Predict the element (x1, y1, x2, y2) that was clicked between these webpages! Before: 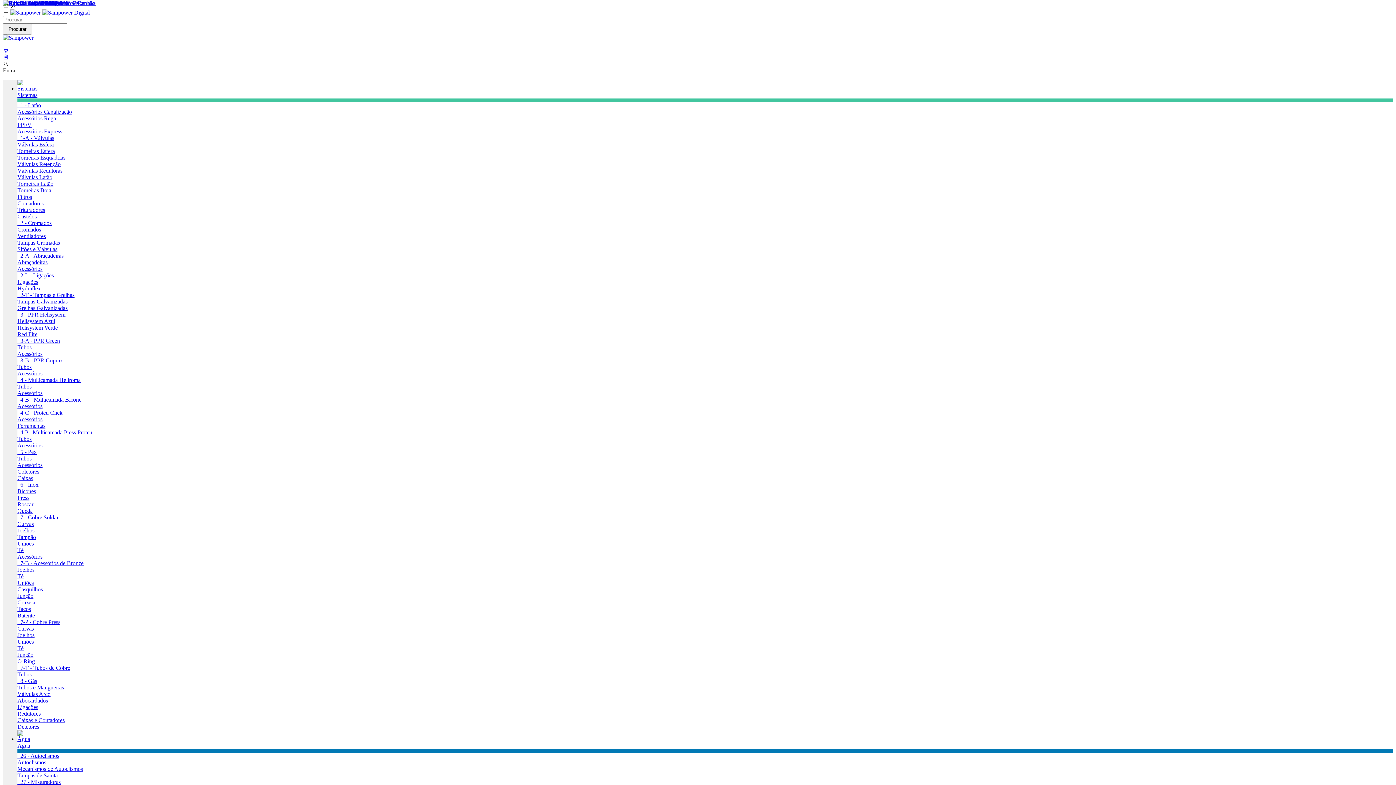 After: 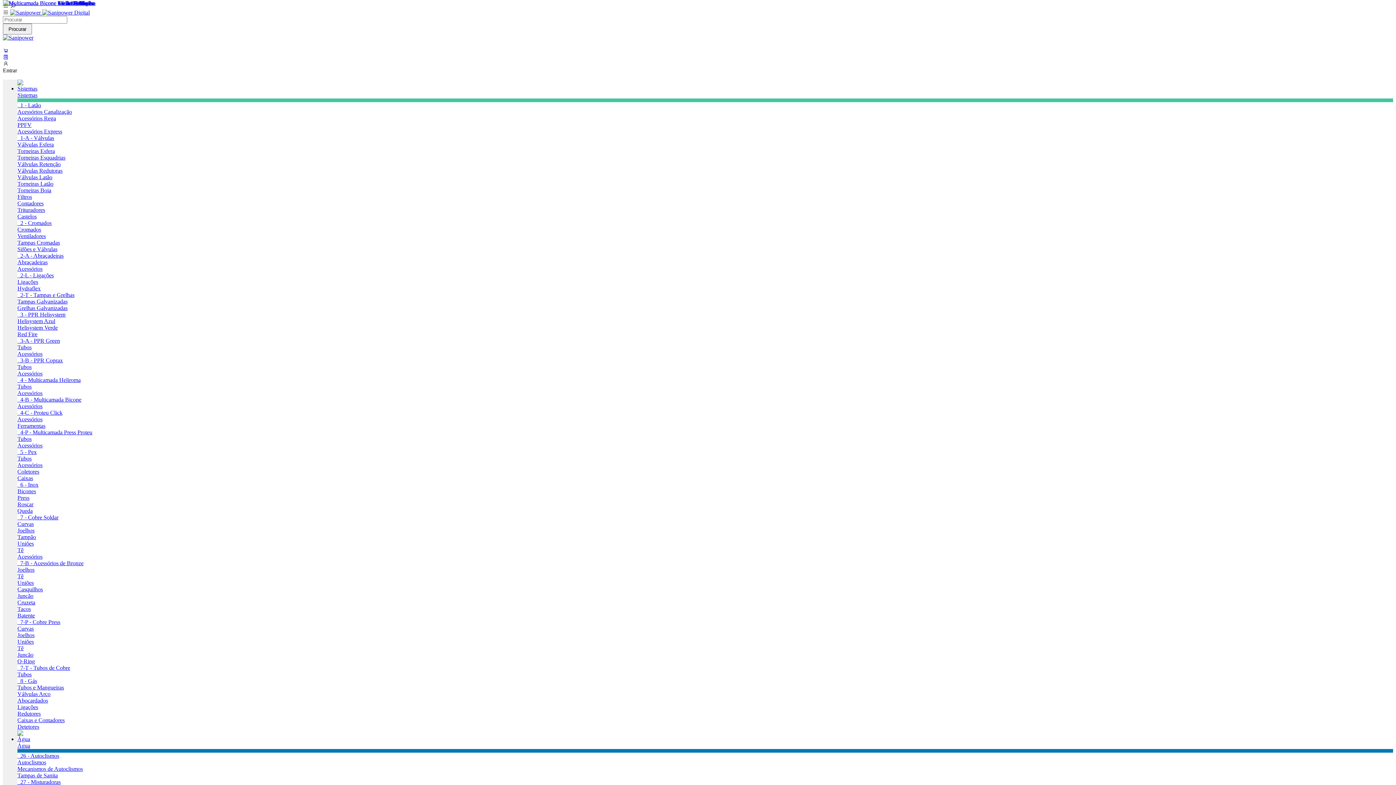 Action: bbox: (17, 403, 42, 409) label: Acessórios